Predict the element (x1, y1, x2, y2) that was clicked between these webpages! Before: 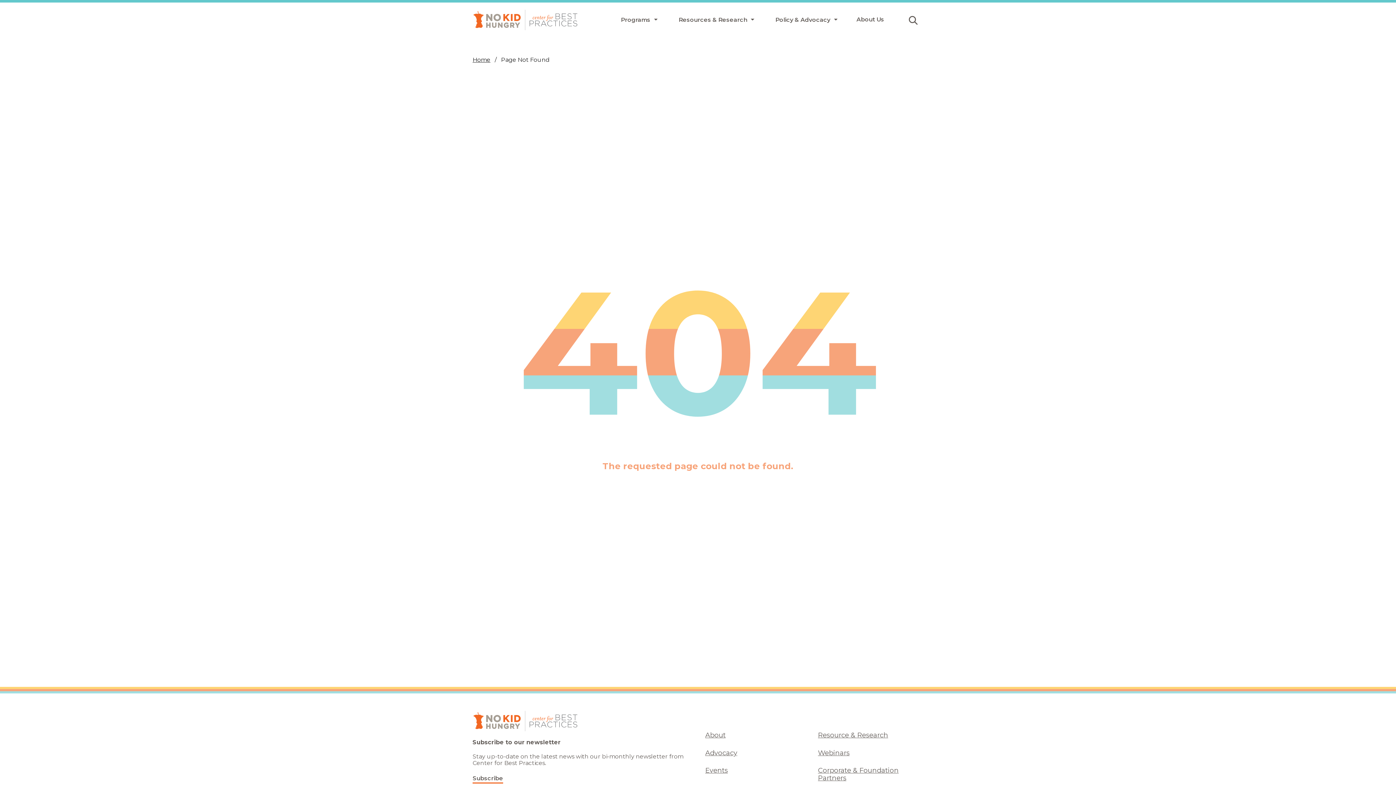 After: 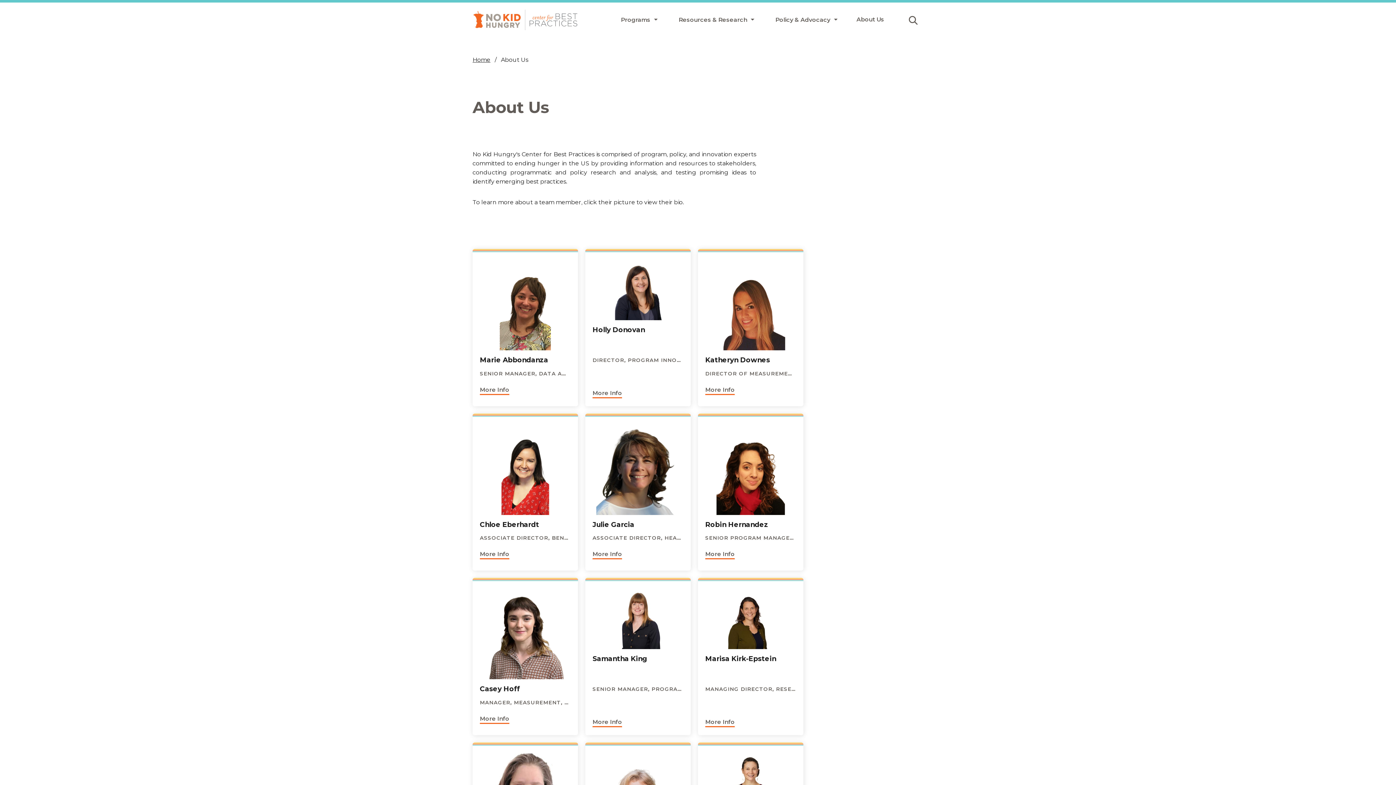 Action: bbox: (856, 16, 884, 25) label: About Us